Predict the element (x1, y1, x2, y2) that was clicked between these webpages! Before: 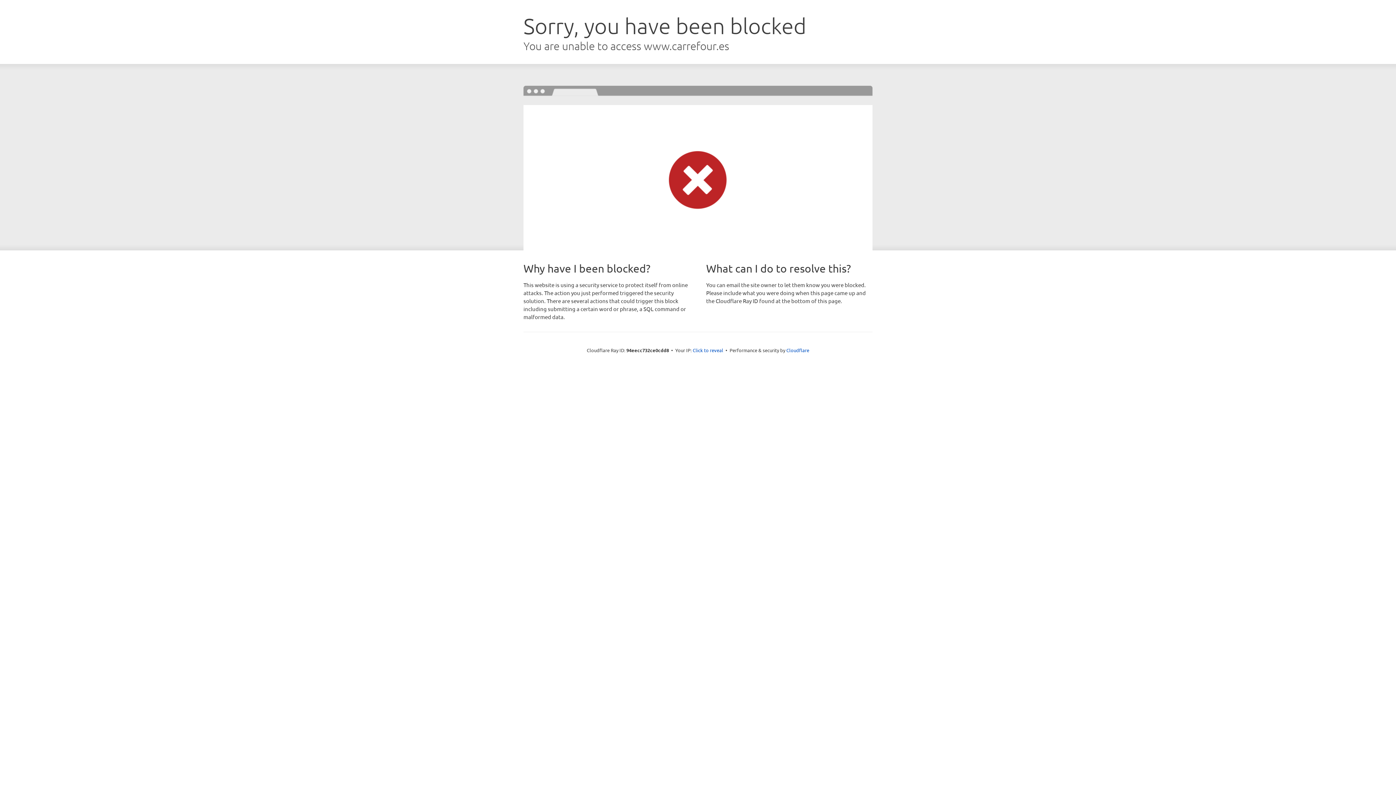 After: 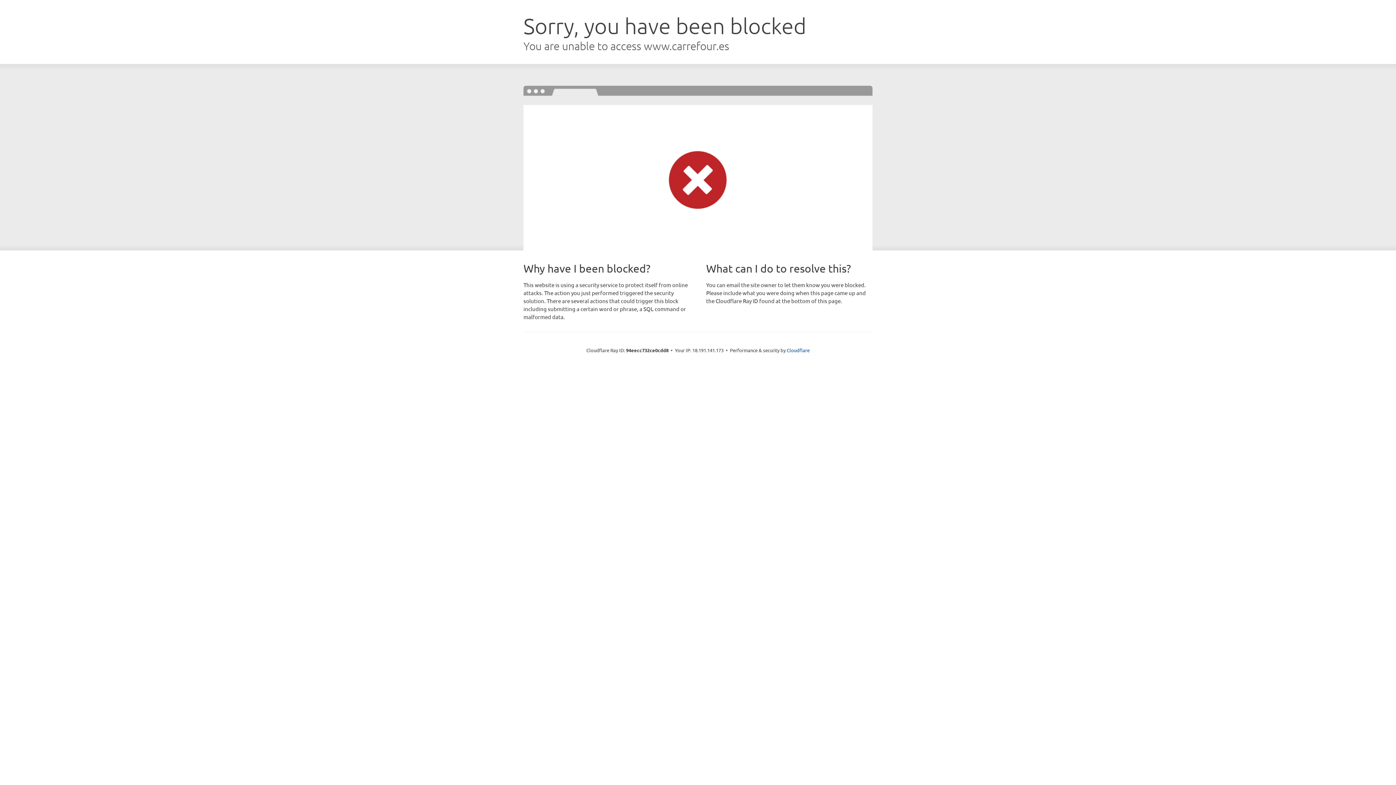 Action: bbox: (692, 346, 723, 353) label: Click to reveal